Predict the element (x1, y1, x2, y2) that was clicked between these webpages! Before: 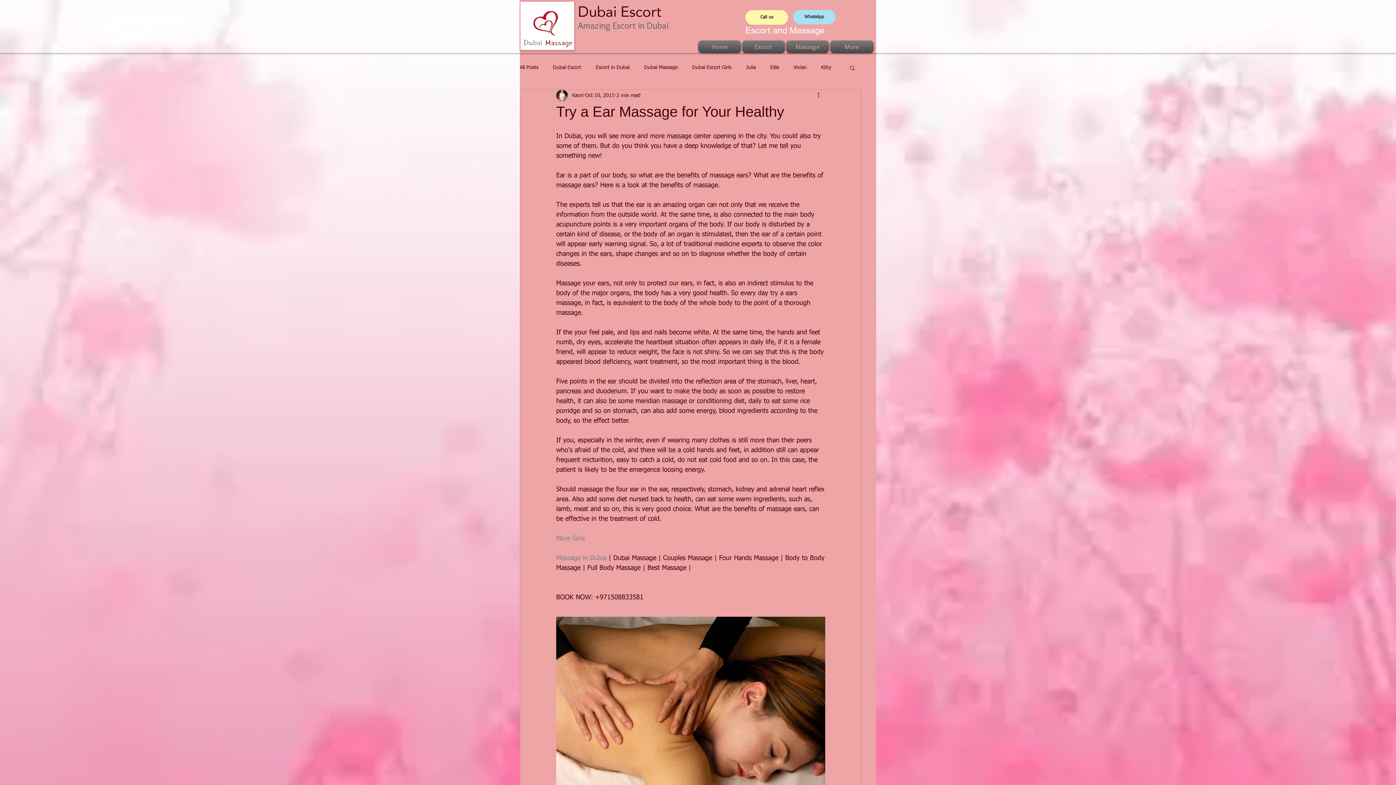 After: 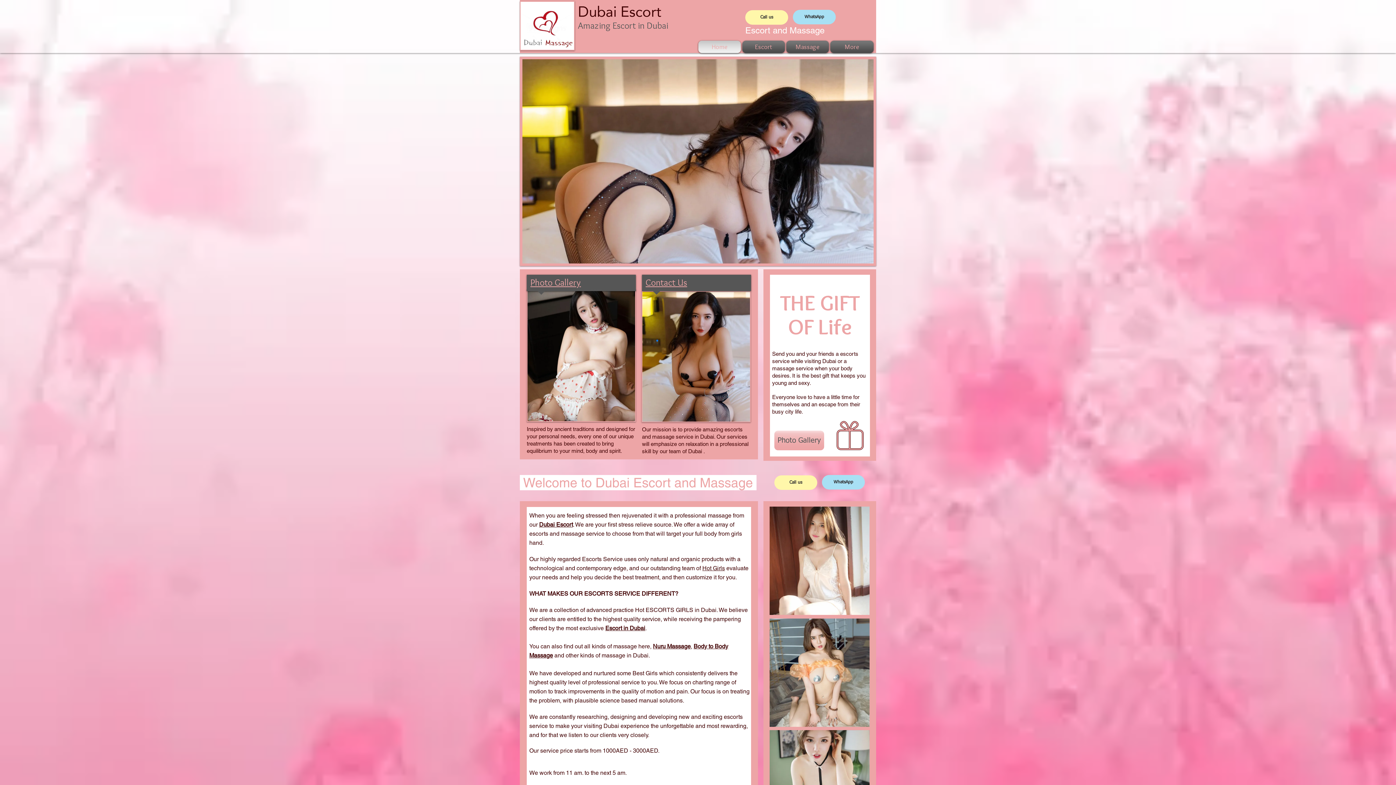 Action: bbox: (520, 1, 574, 50)